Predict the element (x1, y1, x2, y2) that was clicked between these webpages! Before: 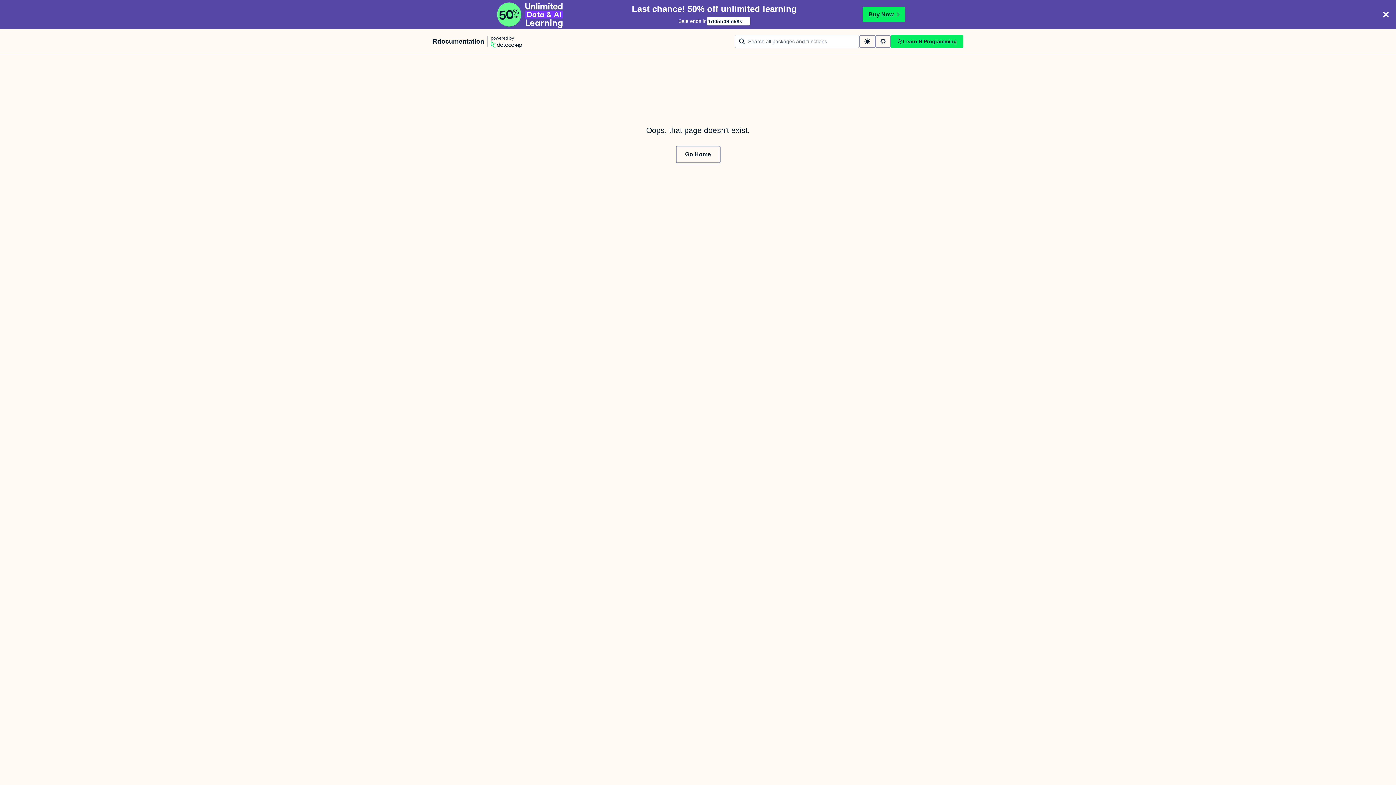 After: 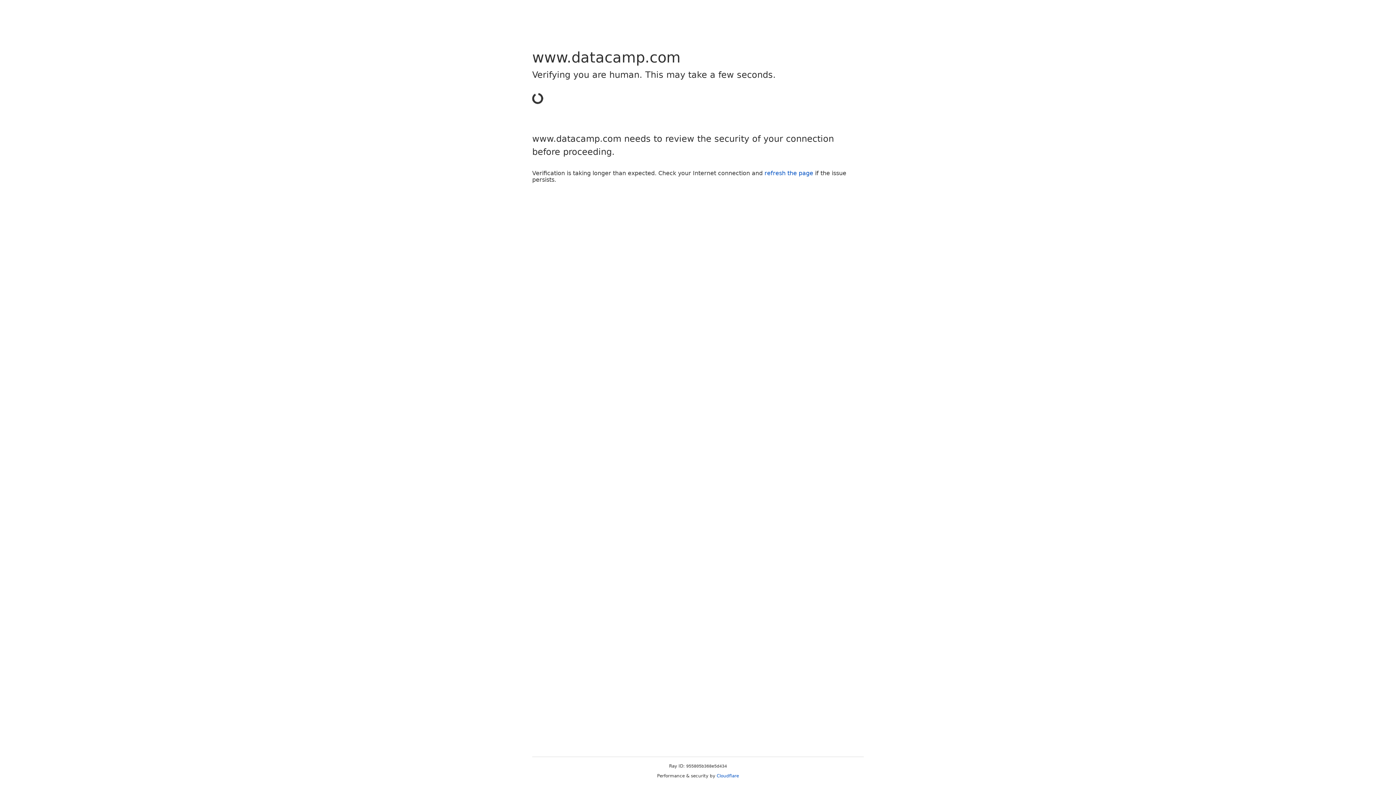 Action: label: powered by bbox: (490, 34, 522, 48)